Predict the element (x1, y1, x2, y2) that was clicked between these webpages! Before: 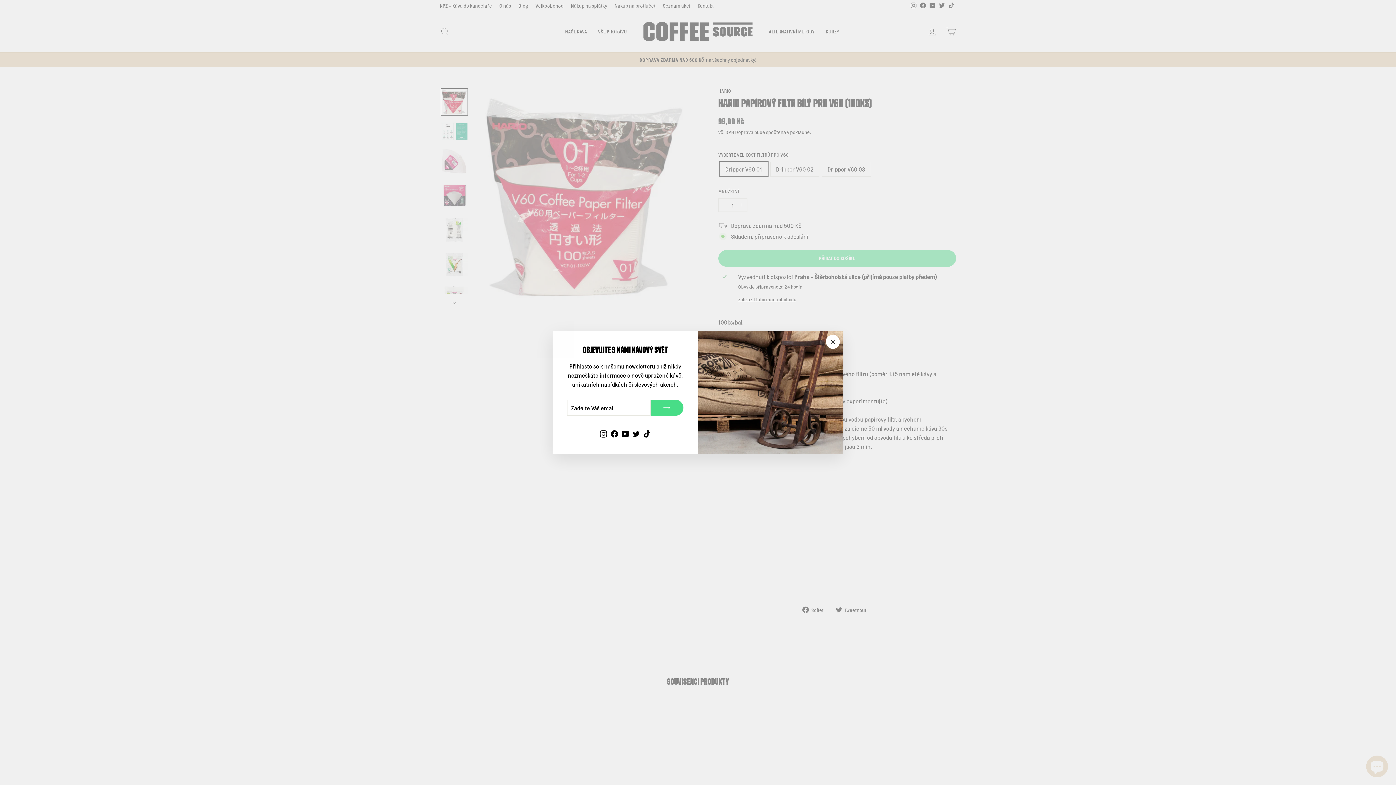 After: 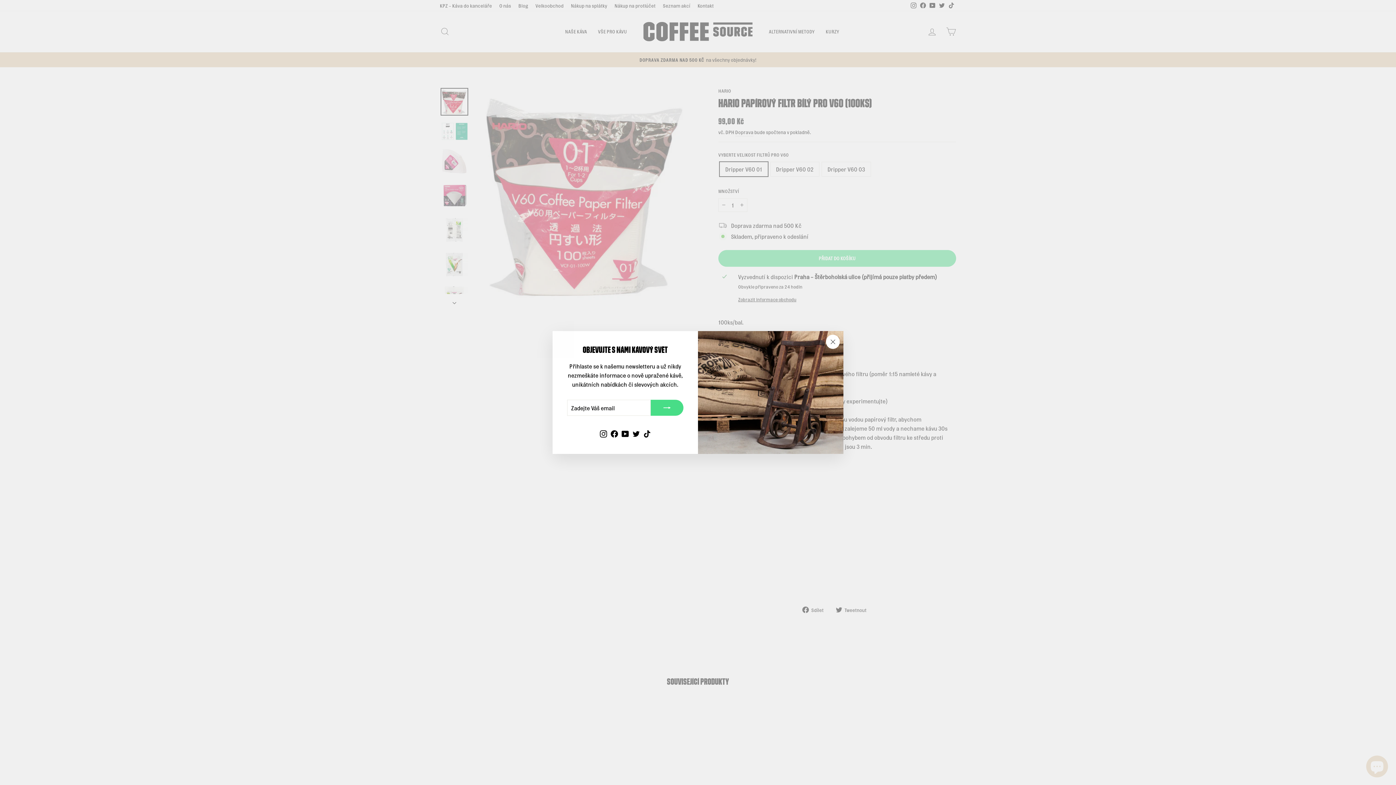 Action: label: Twitter bbox: (630, 428, 641, 441)